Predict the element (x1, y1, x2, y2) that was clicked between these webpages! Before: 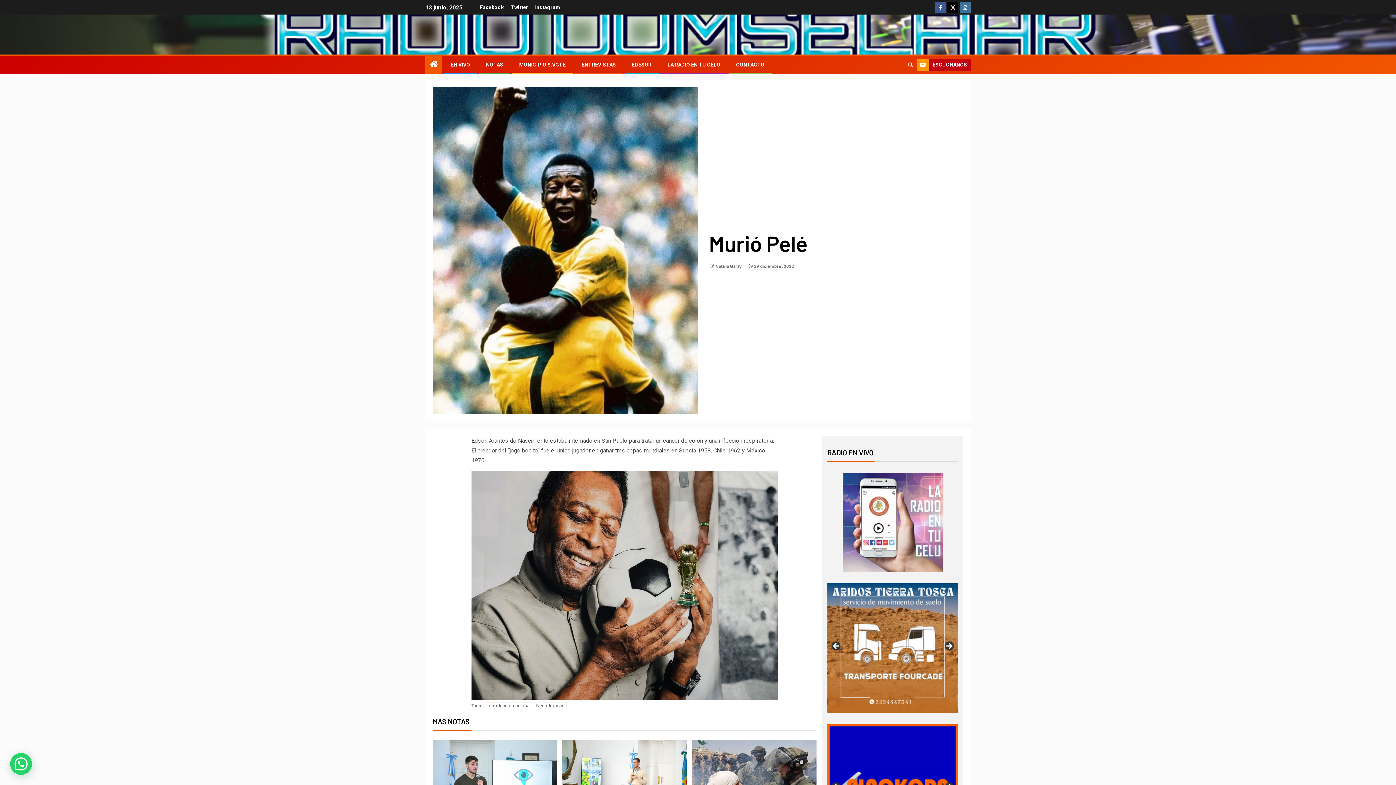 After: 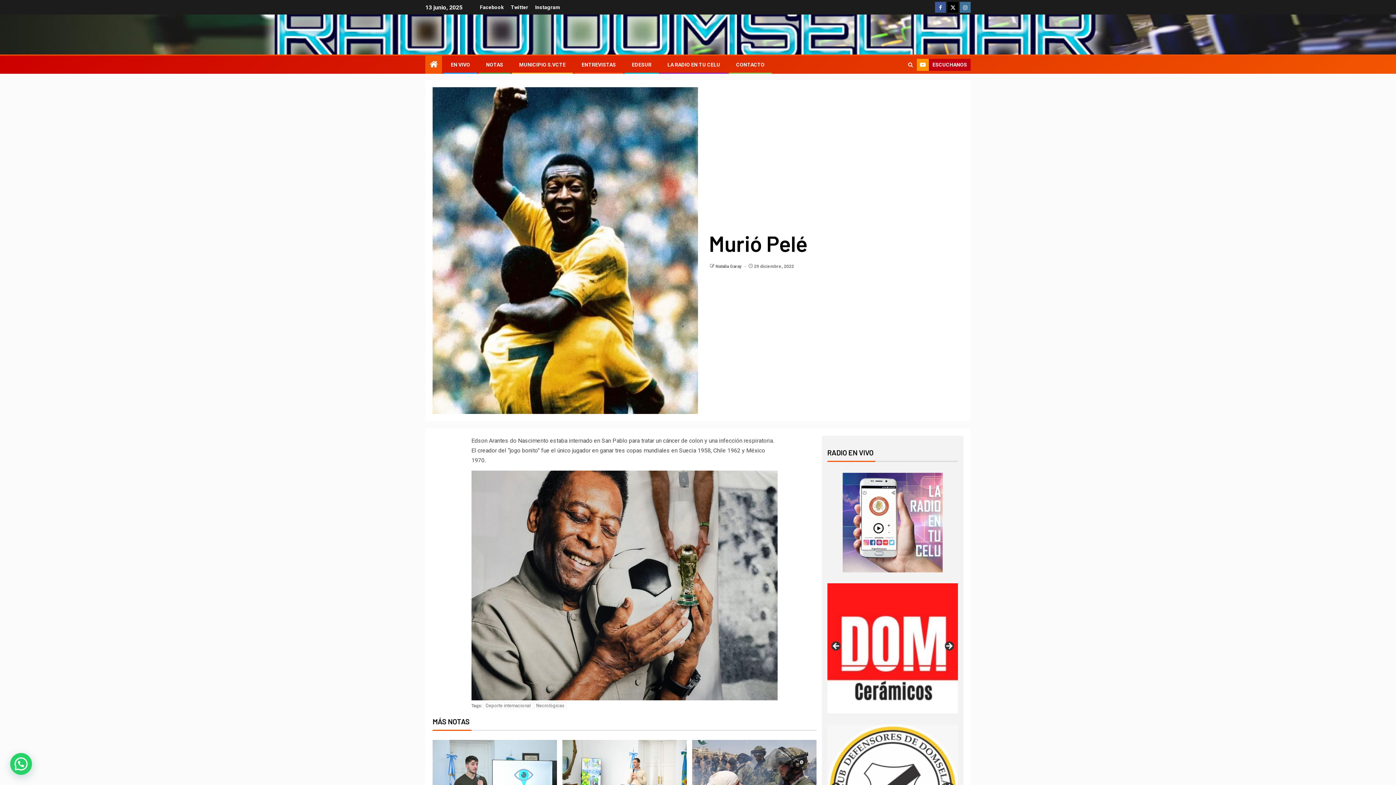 Action: label: LA RADIO EN TU CELU bbox: (667, 61, 720, 67)